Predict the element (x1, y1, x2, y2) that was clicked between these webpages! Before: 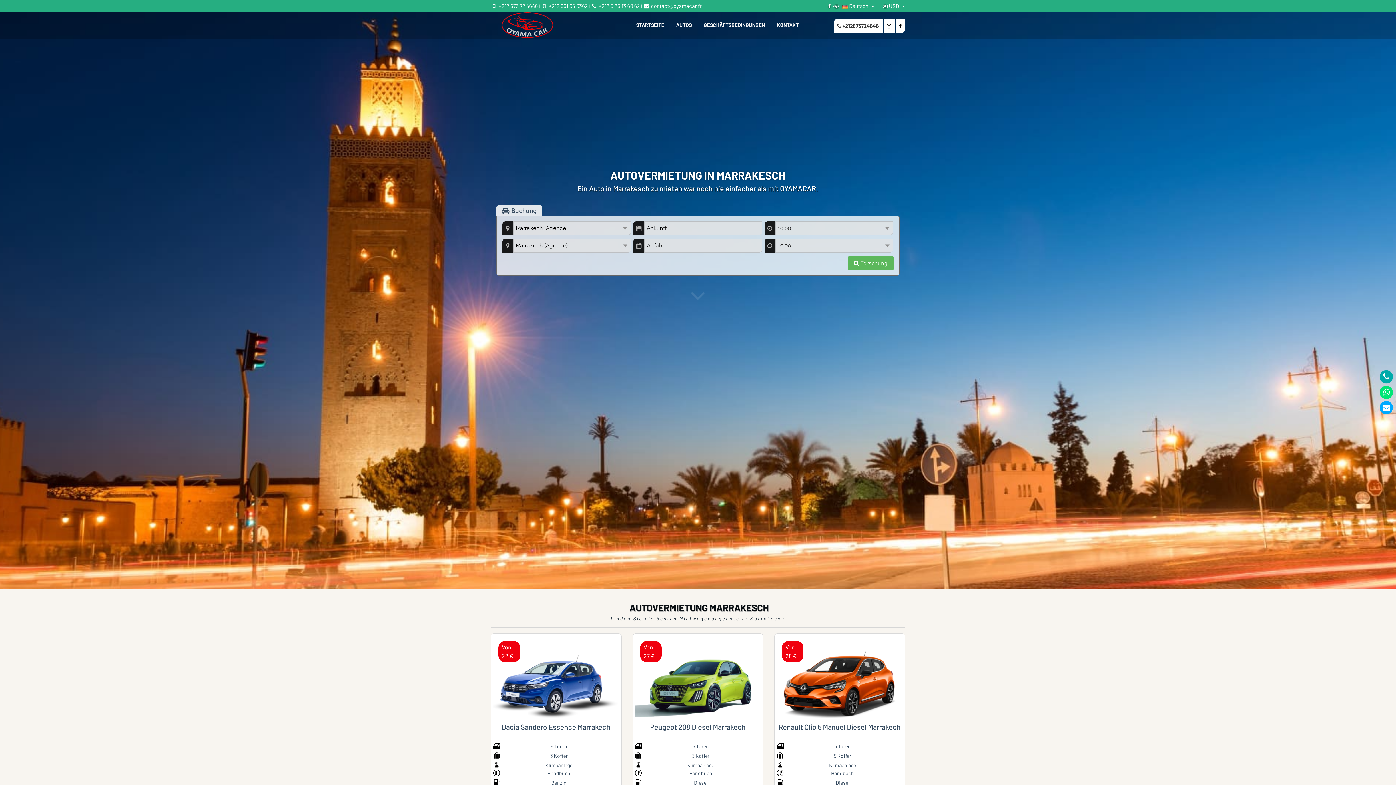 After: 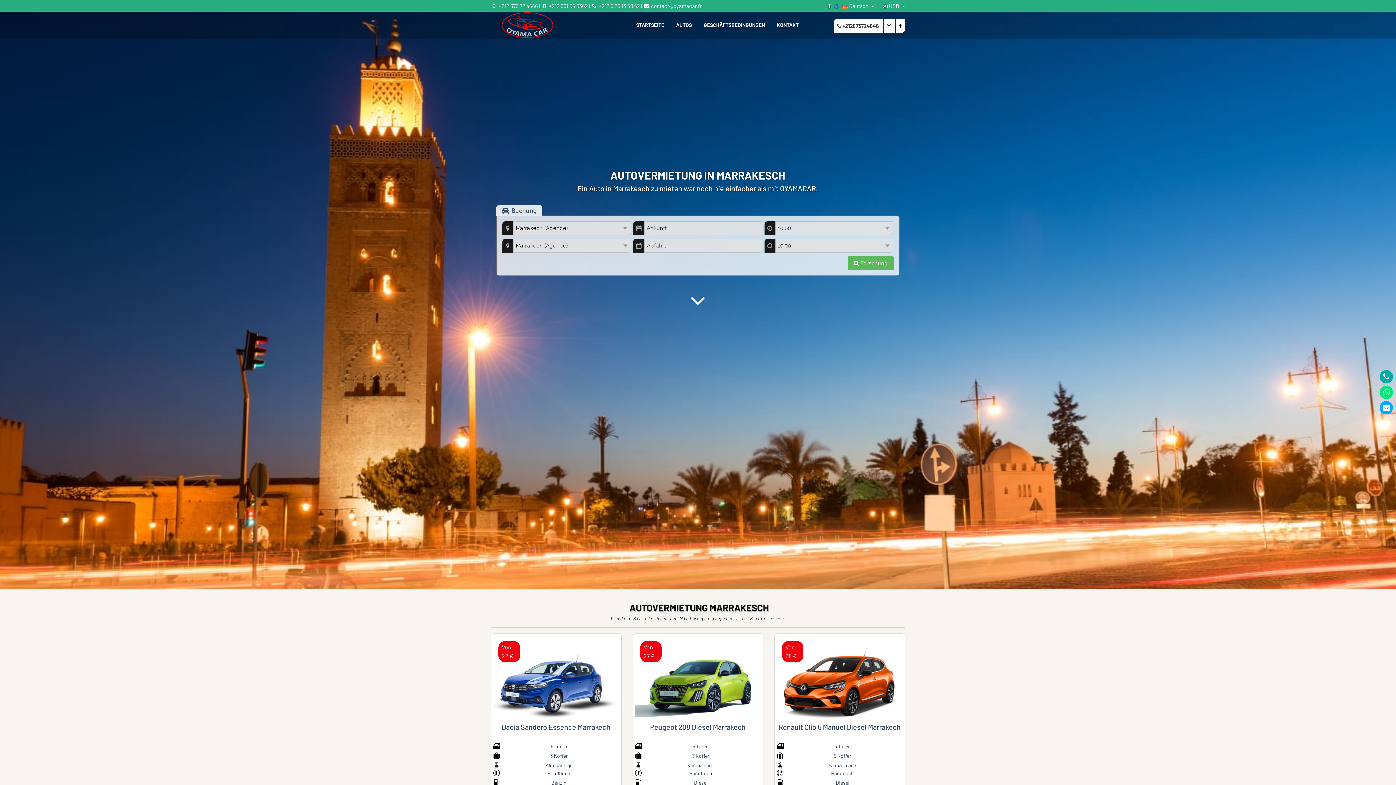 Action: bbox: (833, 2, 839, 9)